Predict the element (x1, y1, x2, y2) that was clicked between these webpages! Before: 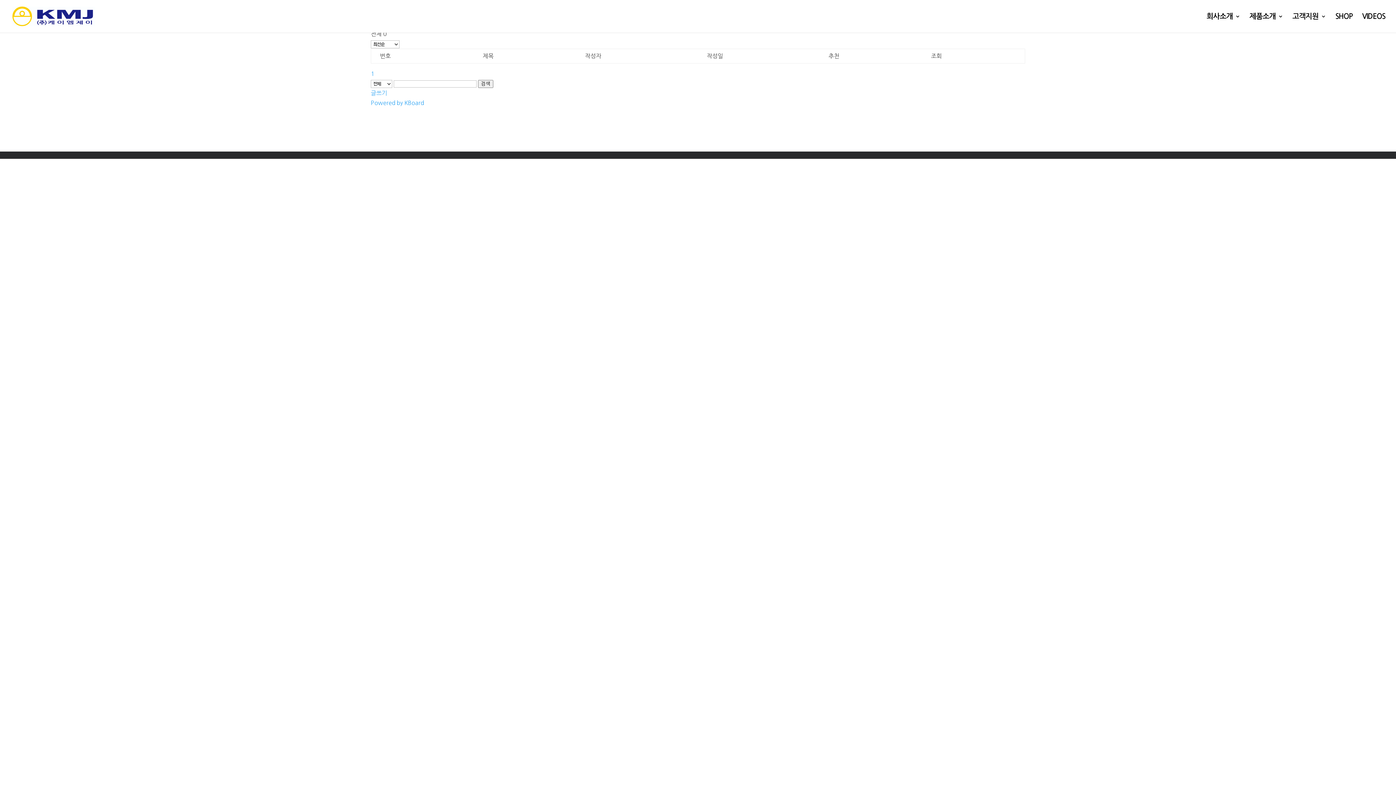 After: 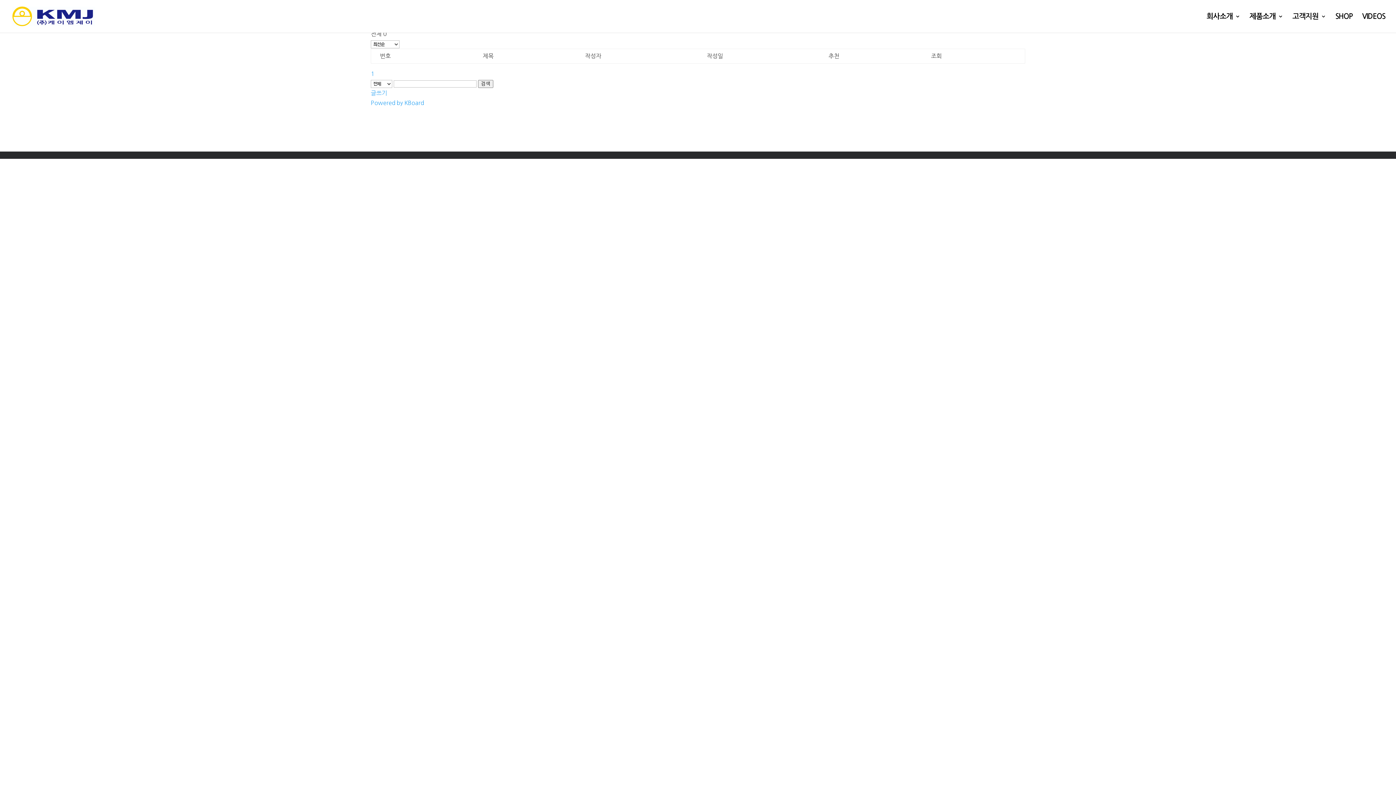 Action: bbox: (370, 70, 374, 76) label: 1